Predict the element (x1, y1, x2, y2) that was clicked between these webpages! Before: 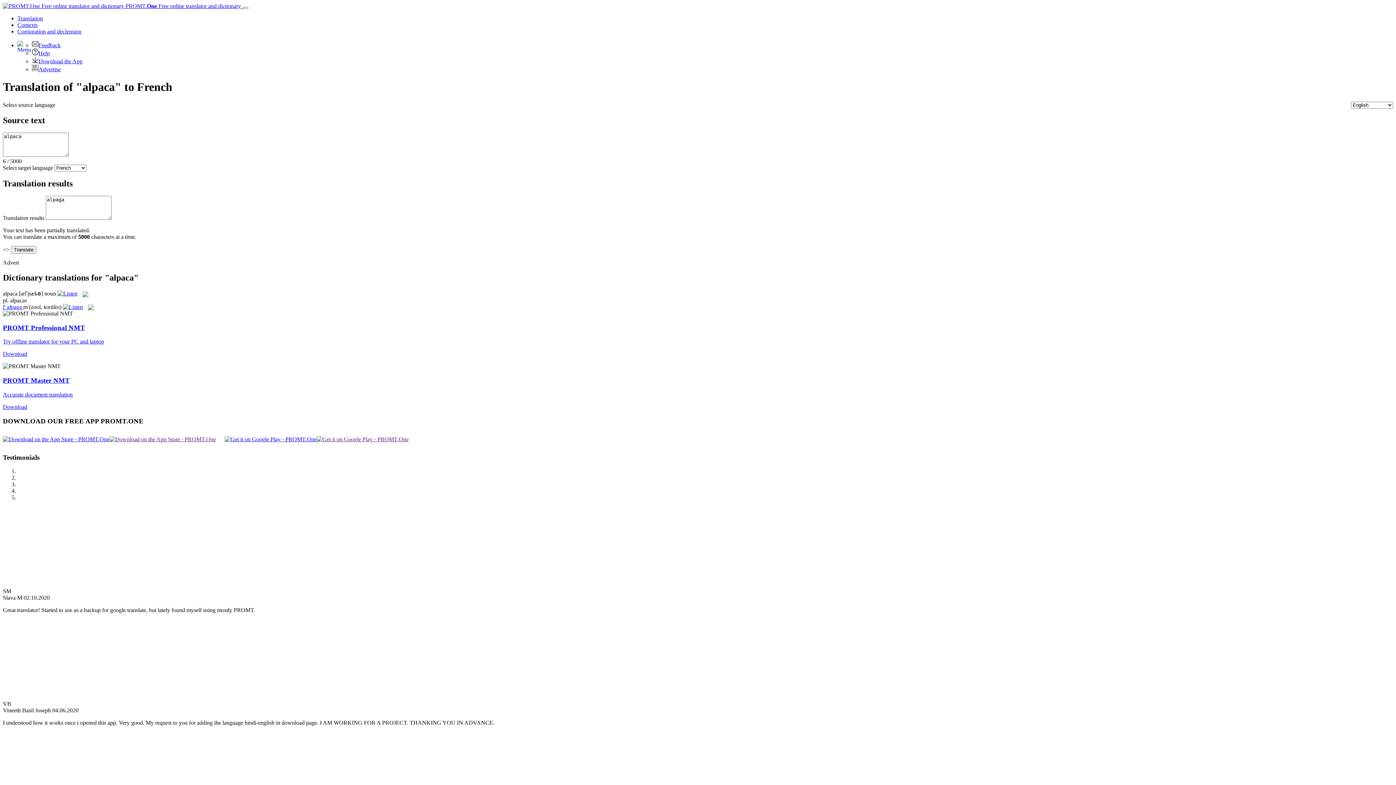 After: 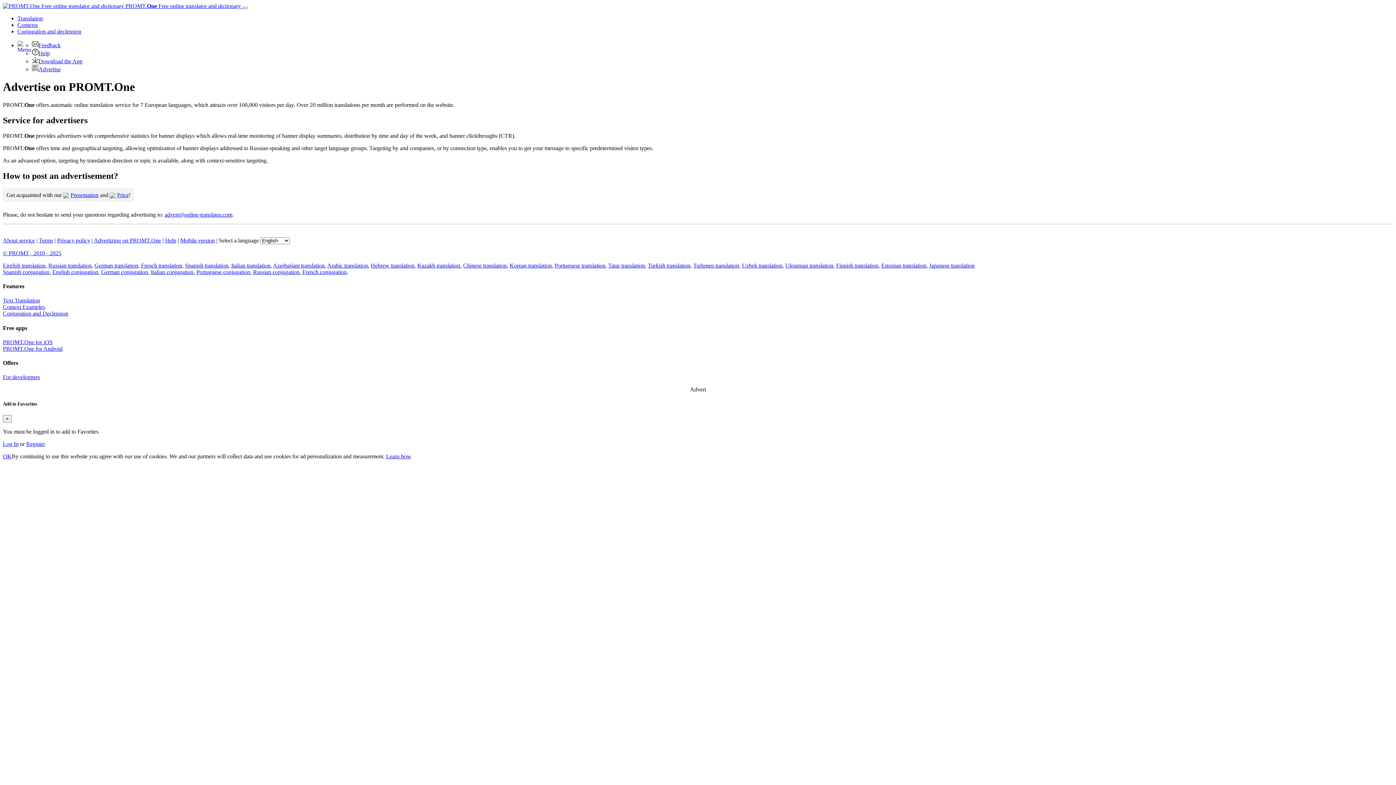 Action: label: Advertise bbox: (32, 66, 60, 72)